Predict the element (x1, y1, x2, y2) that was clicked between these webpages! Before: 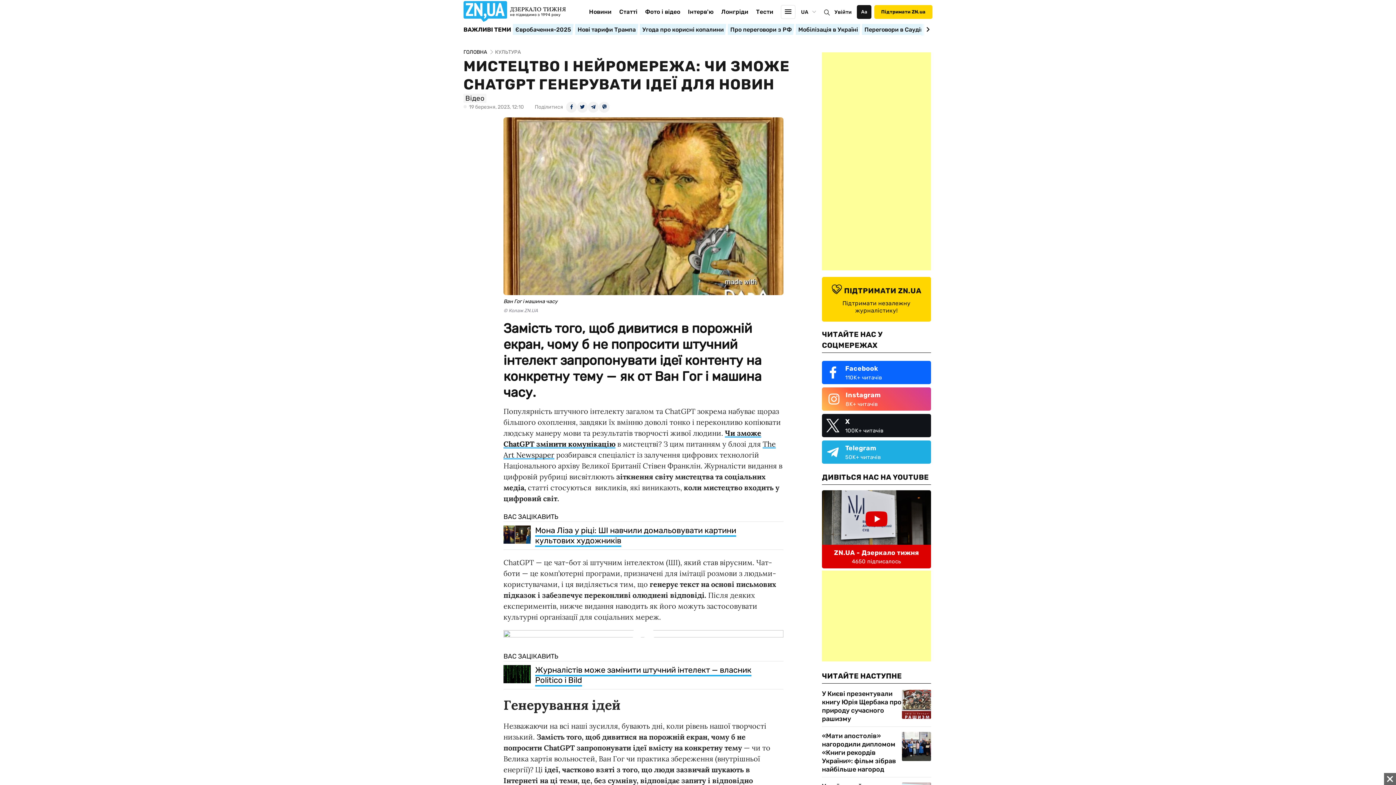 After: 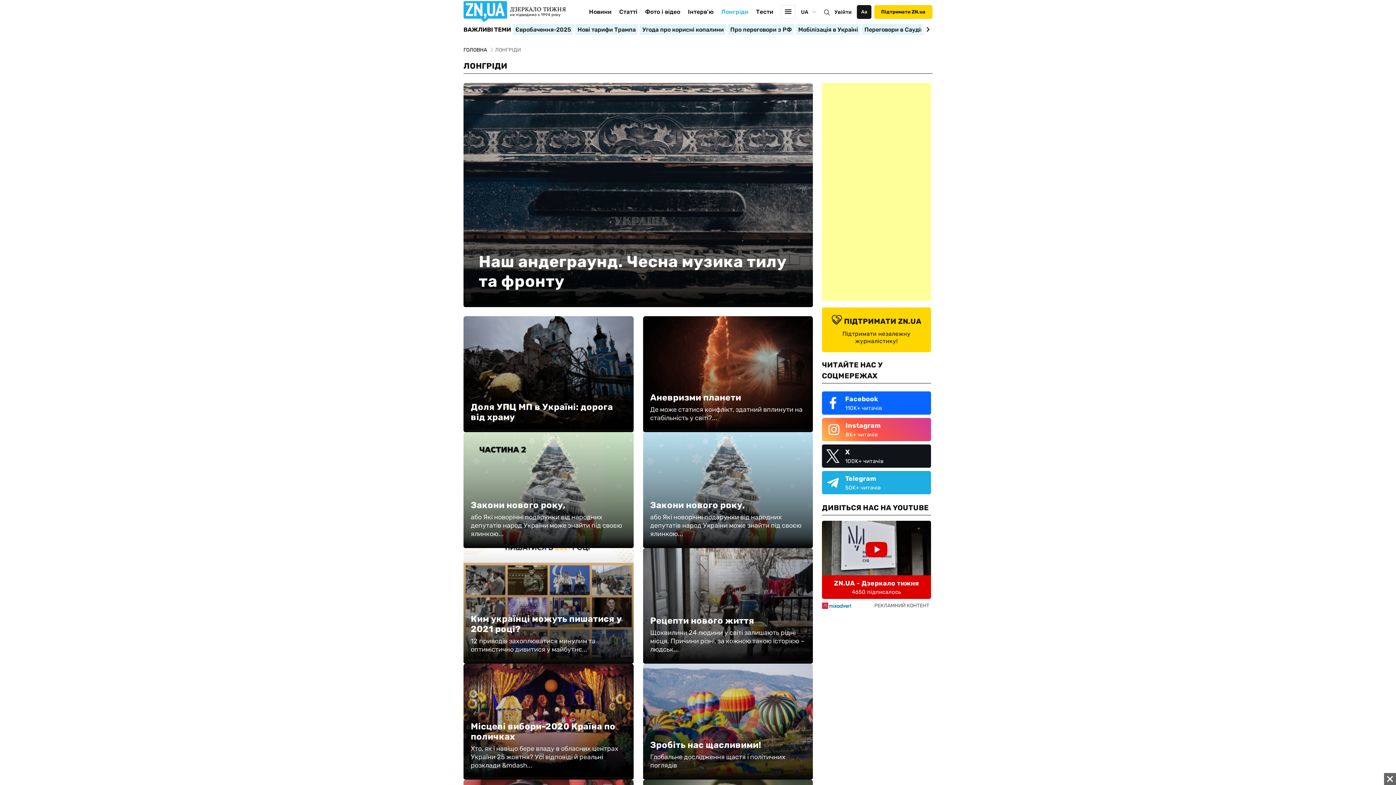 Action: bbox: (721, 8, 748, 26) label: Лонгріди